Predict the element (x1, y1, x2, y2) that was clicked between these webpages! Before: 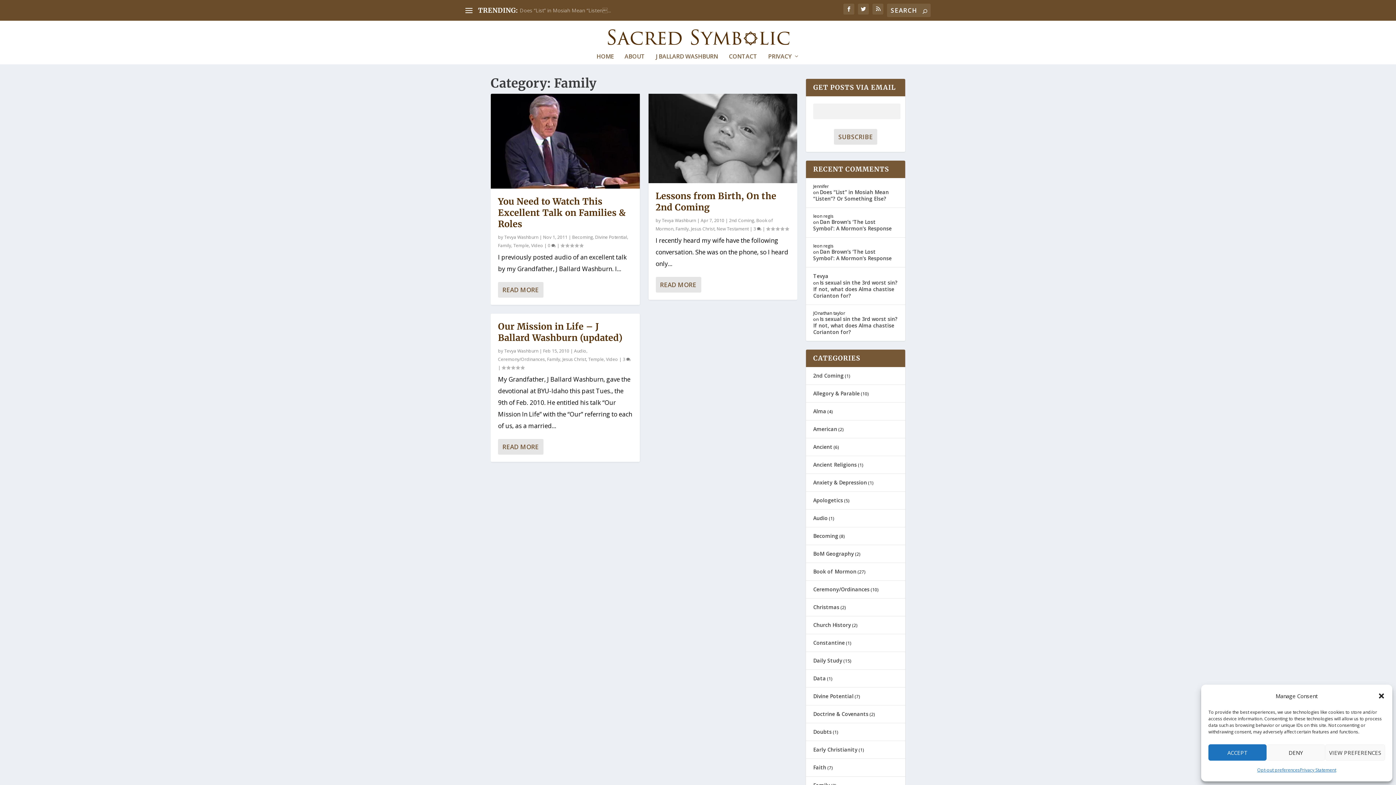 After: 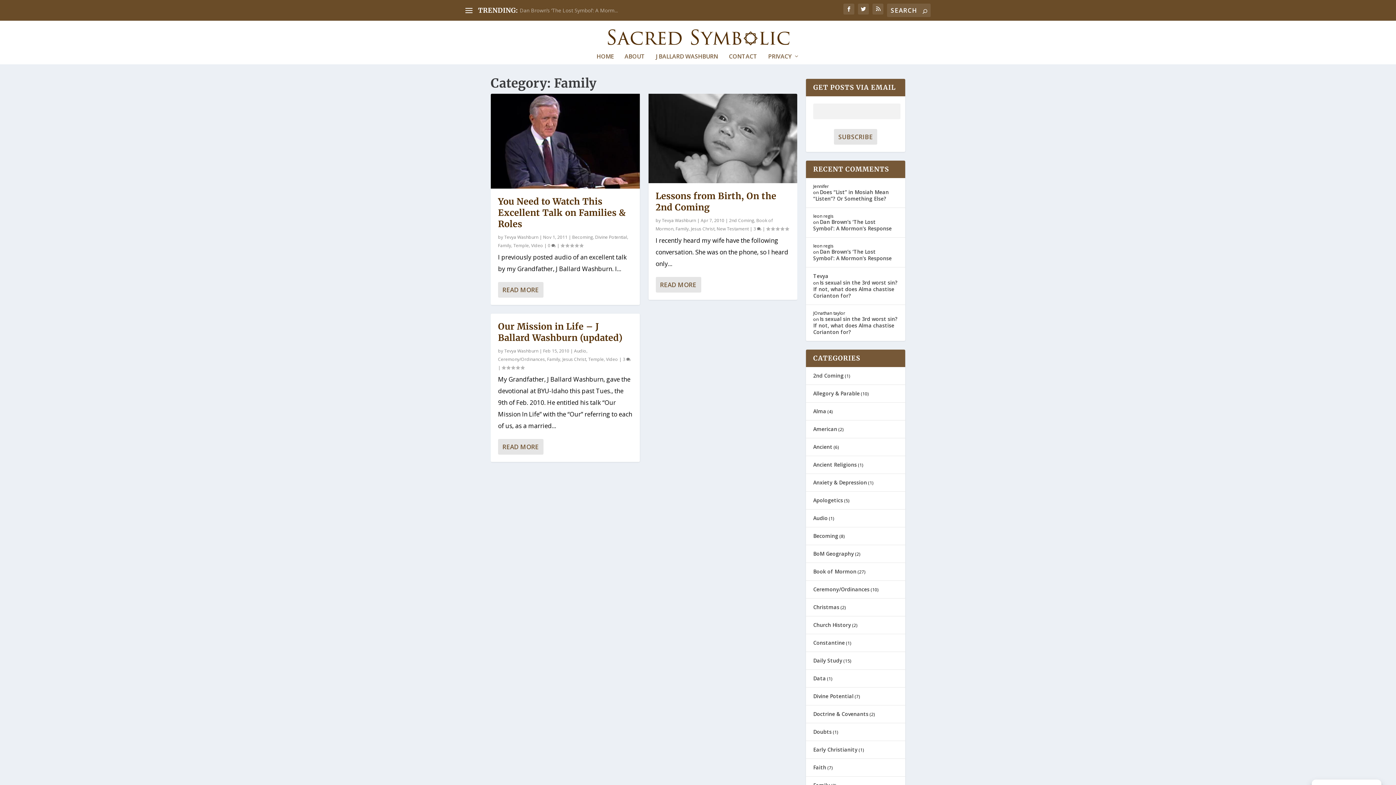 Action: label: ACCEPT bbox: (1208, 744, 1267, 761)